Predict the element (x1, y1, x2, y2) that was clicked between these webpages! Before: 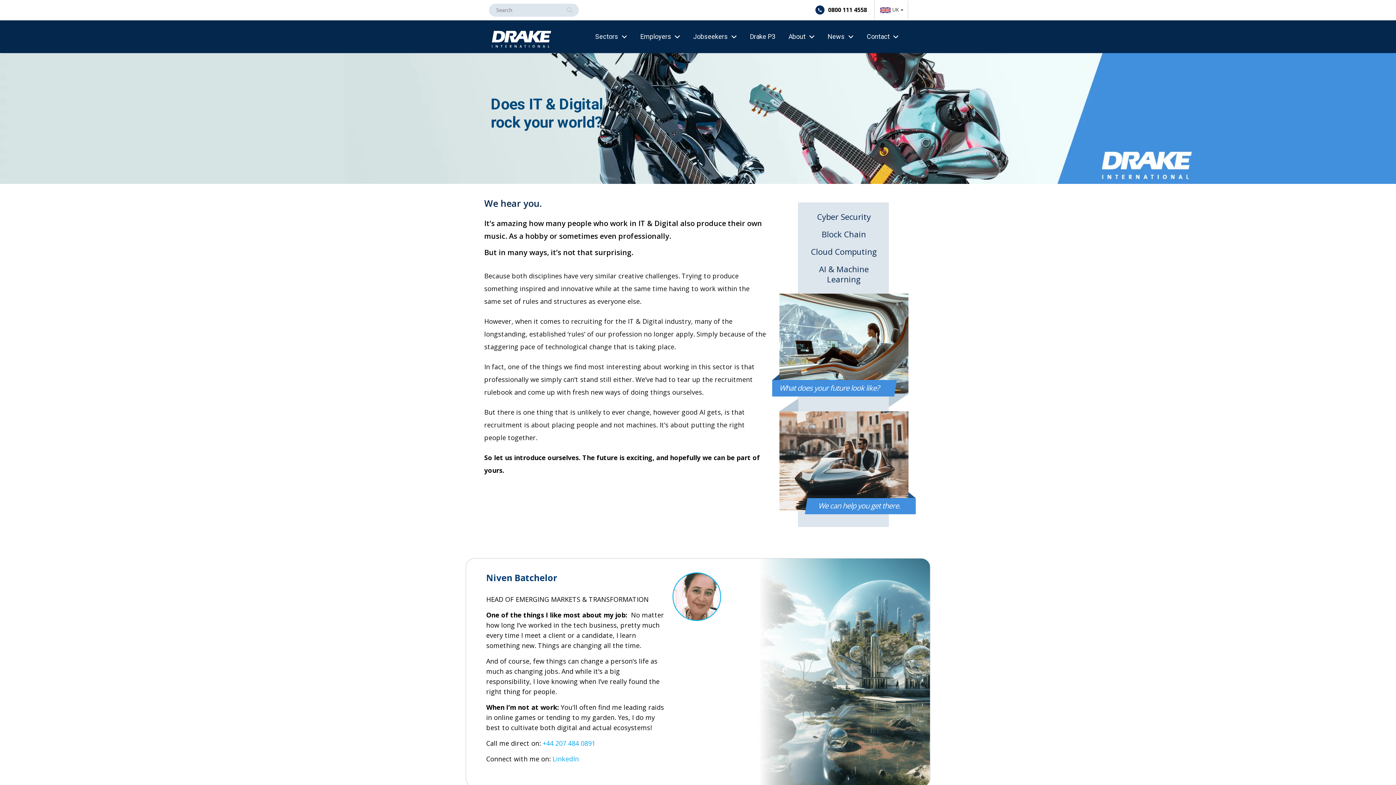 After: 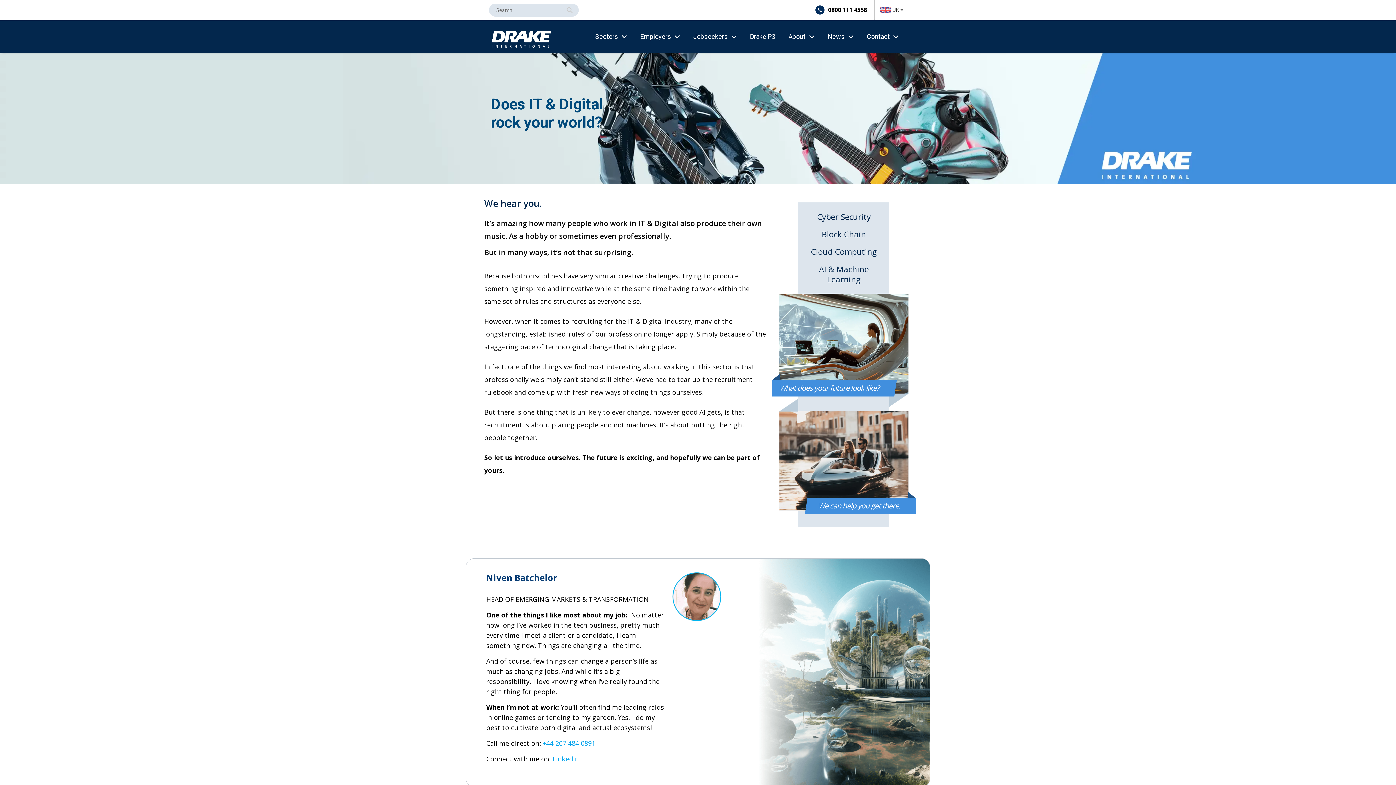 Action: bbox: (693, 32, 737, 40) label: Jobseekers 